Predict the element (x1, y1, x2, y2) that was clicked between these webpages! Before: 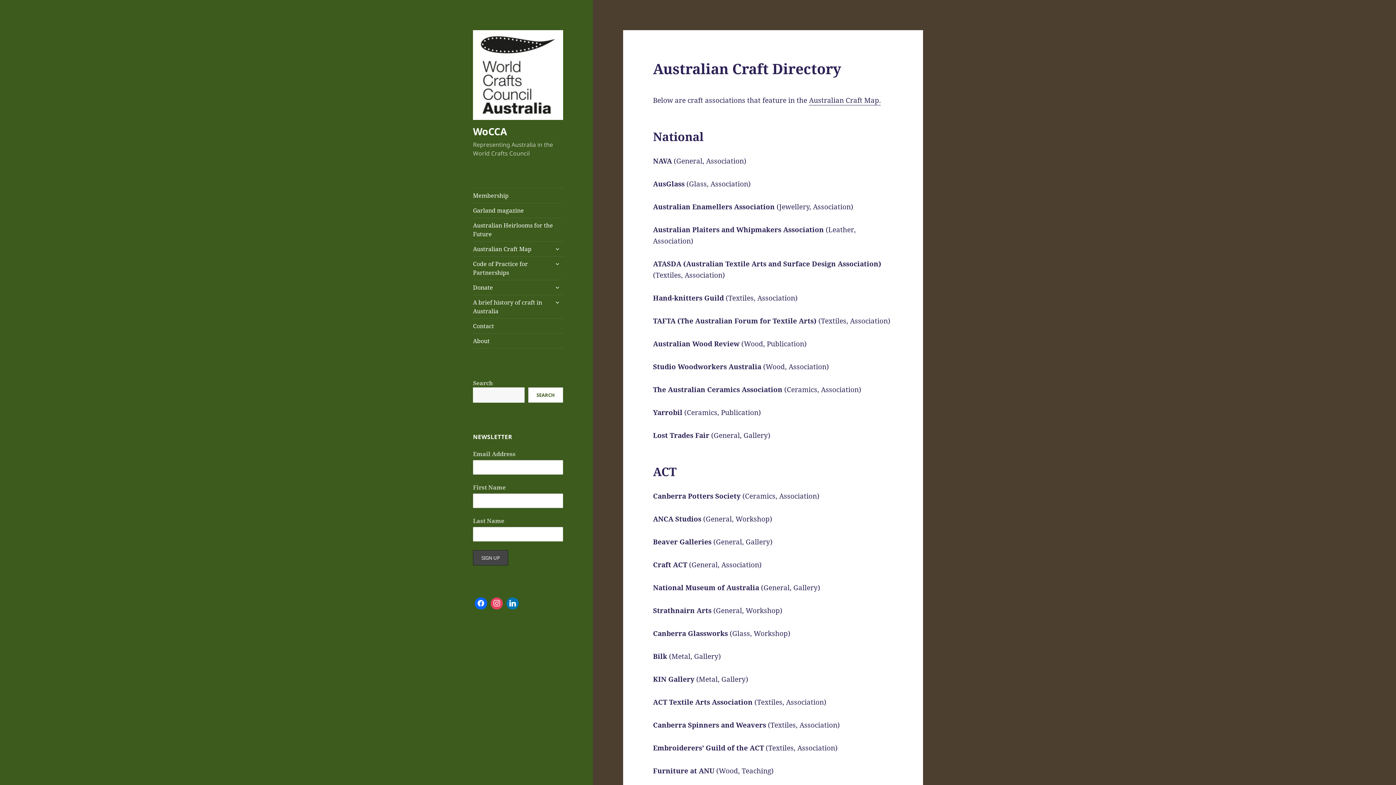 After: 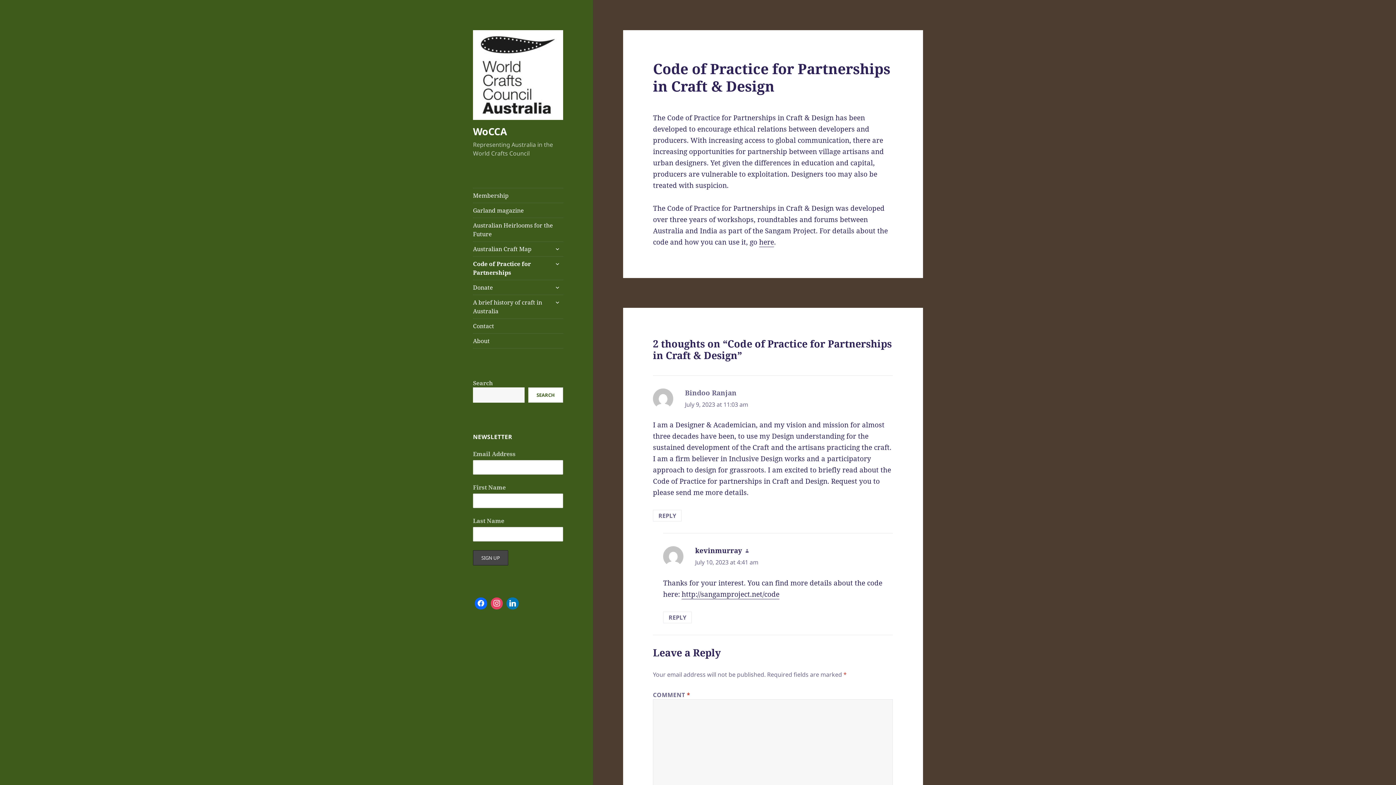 Action: label: Code of Practice for Partnerships bbox: (473, 256, 563, 280)